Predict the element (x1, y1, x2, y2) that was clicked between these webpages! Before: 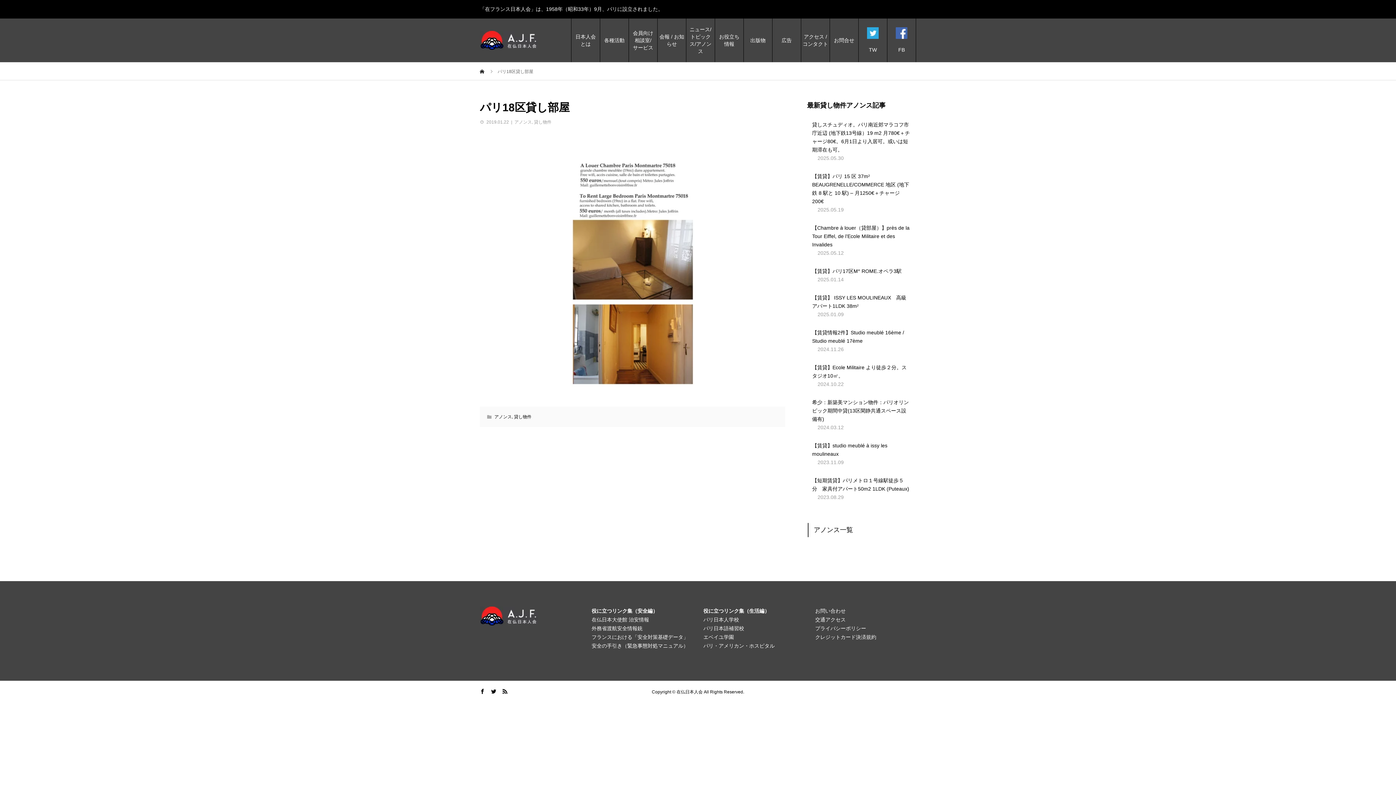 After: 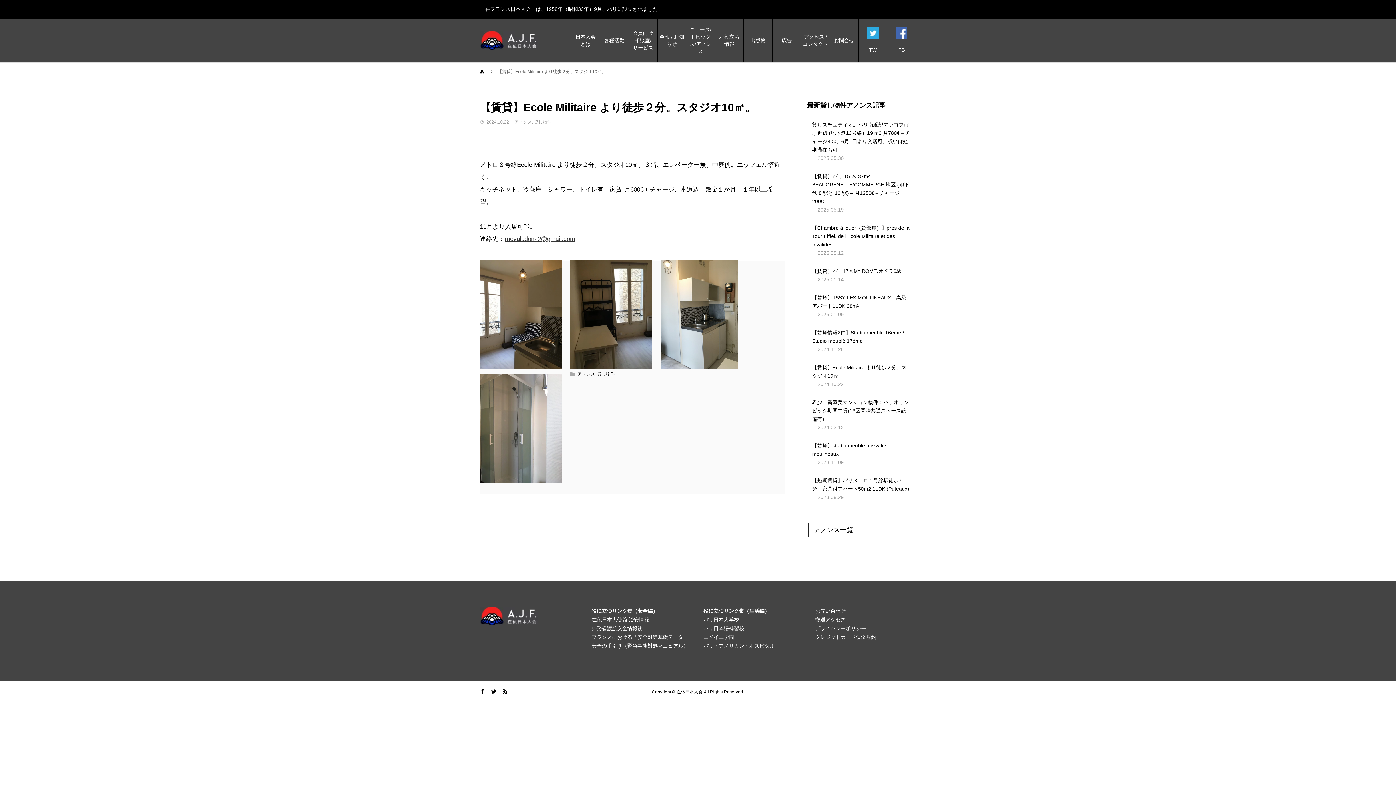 Action: bbox: (812, 363, 911, 380) label: 【賃貸】Ecole Militaire より徒歩２分。スタジオ10㎡。